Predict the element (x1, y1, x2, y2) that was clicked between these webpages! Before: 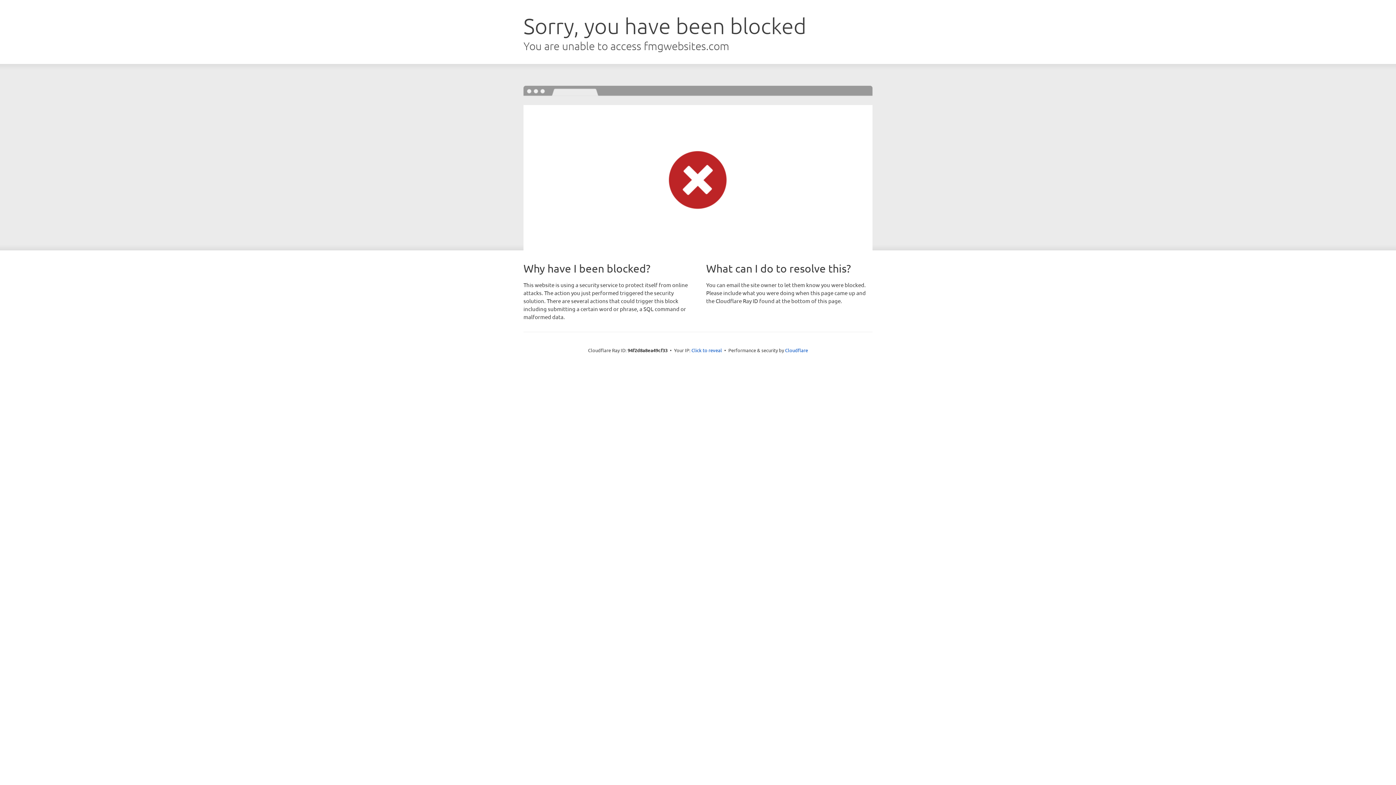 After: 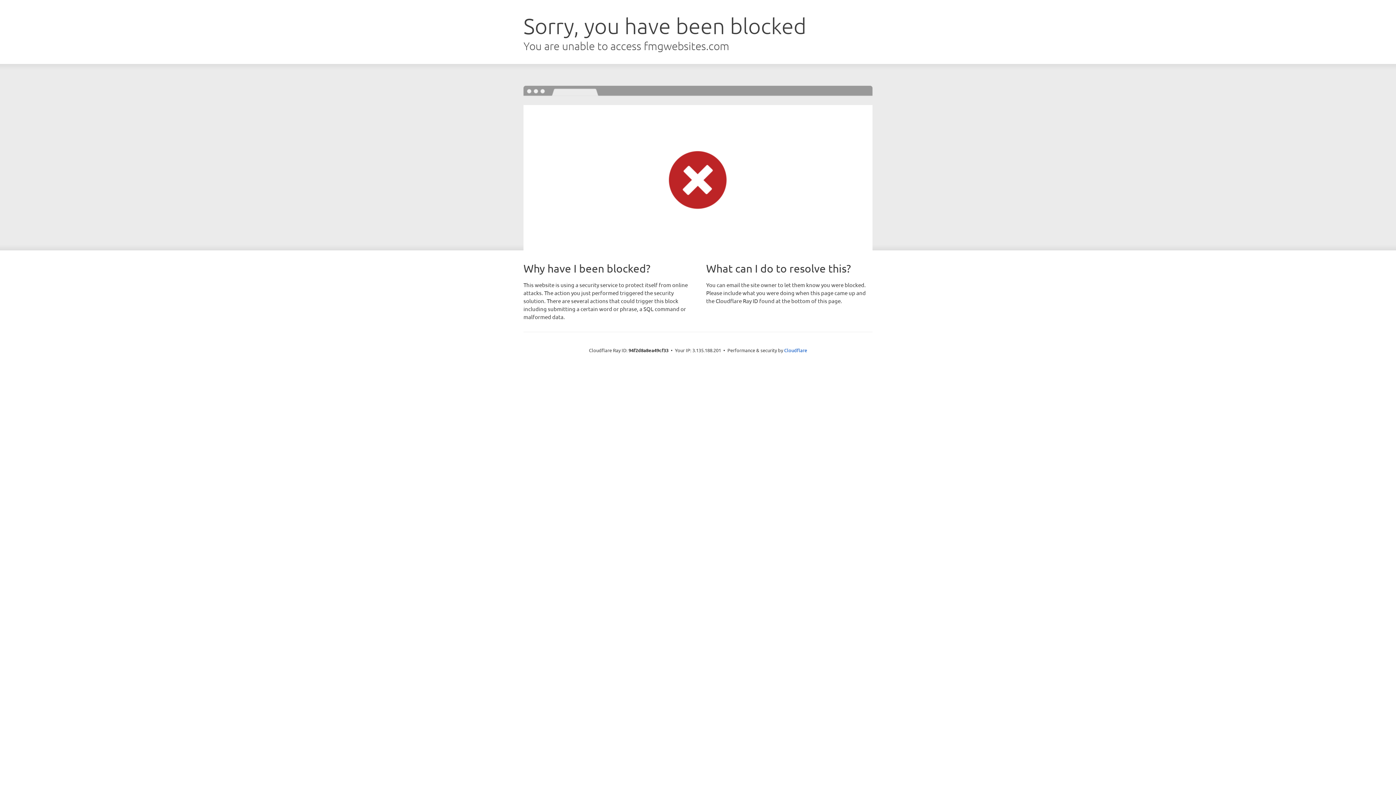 Action: label: Click to reveal bbox: (691, 346, 722, 353)